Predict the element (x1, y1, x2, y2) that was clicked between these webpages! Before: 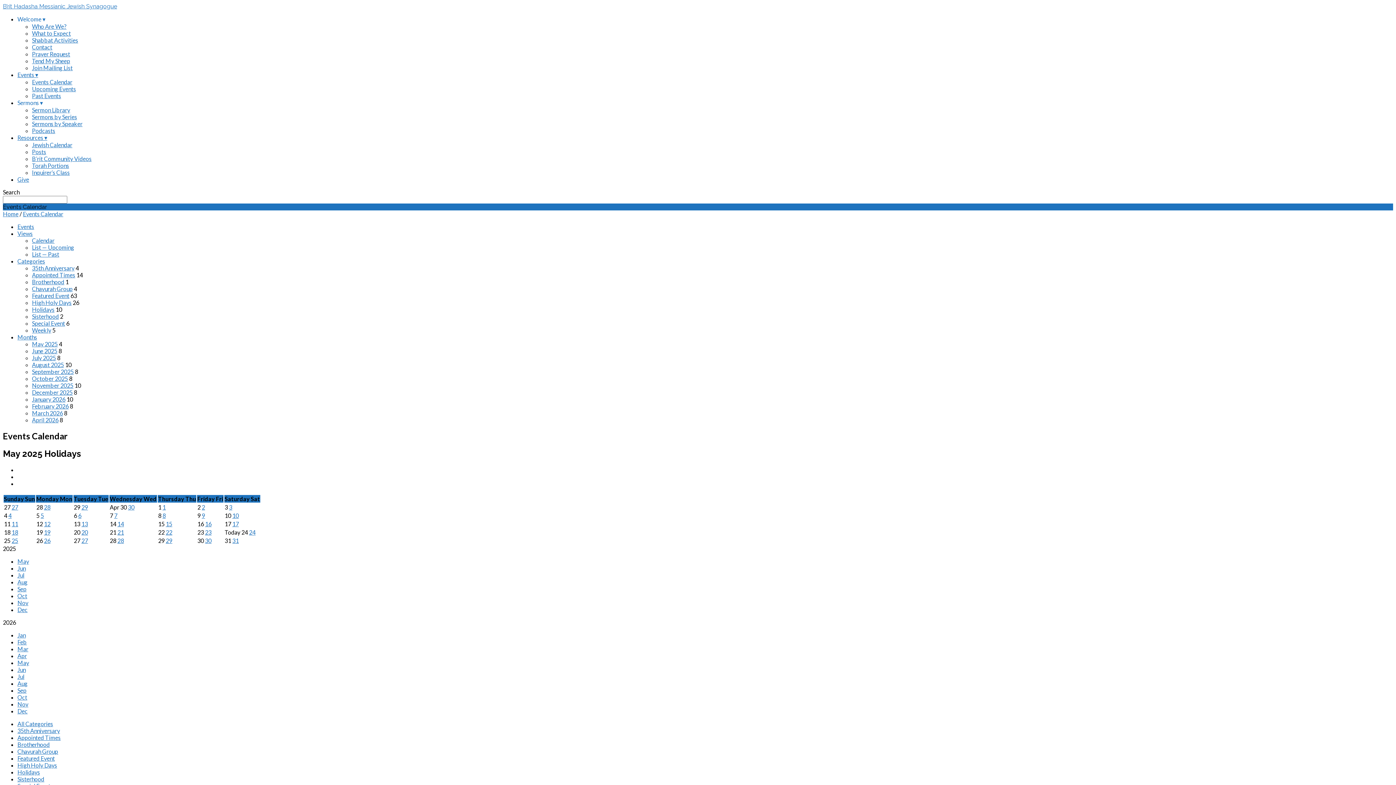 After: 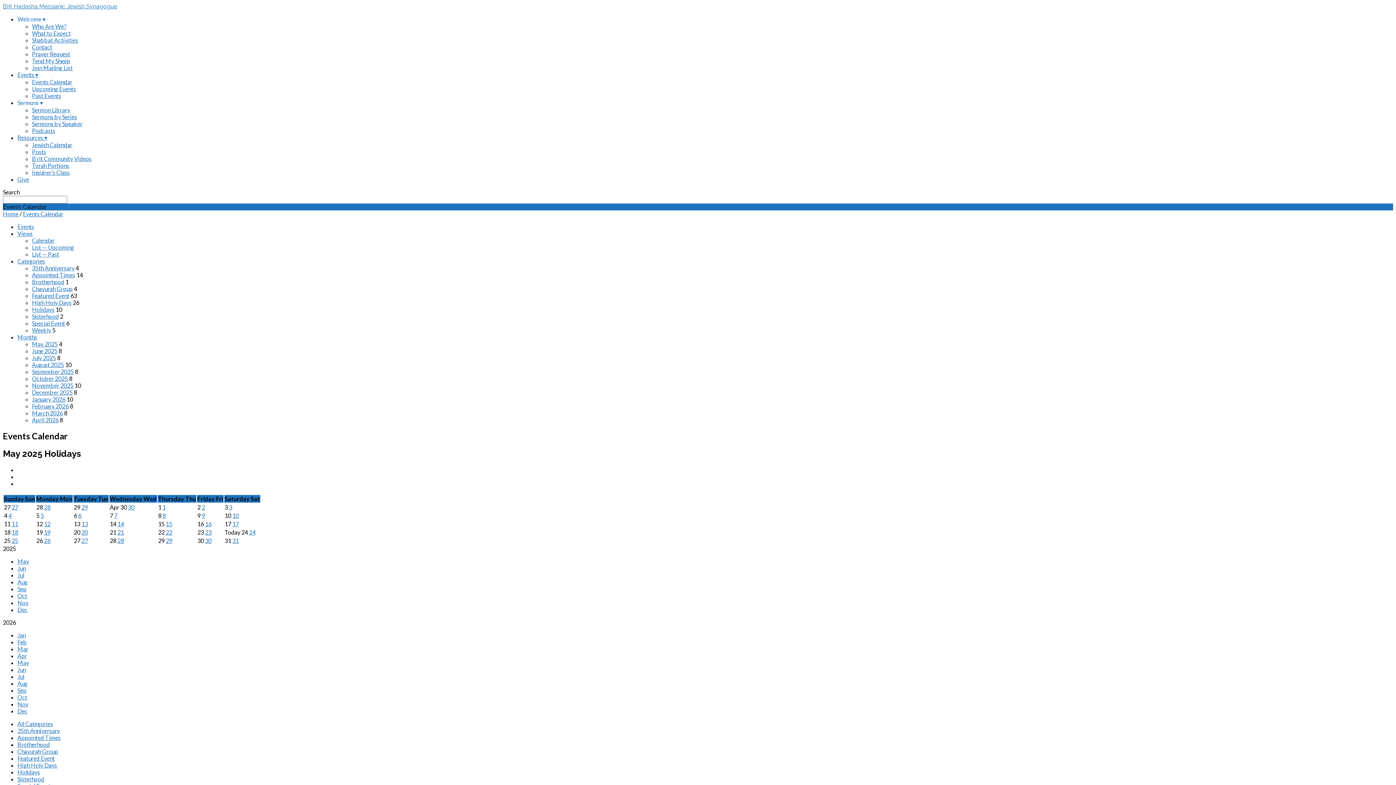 Action: bbox: (232, 537, 238, 544) label: 31